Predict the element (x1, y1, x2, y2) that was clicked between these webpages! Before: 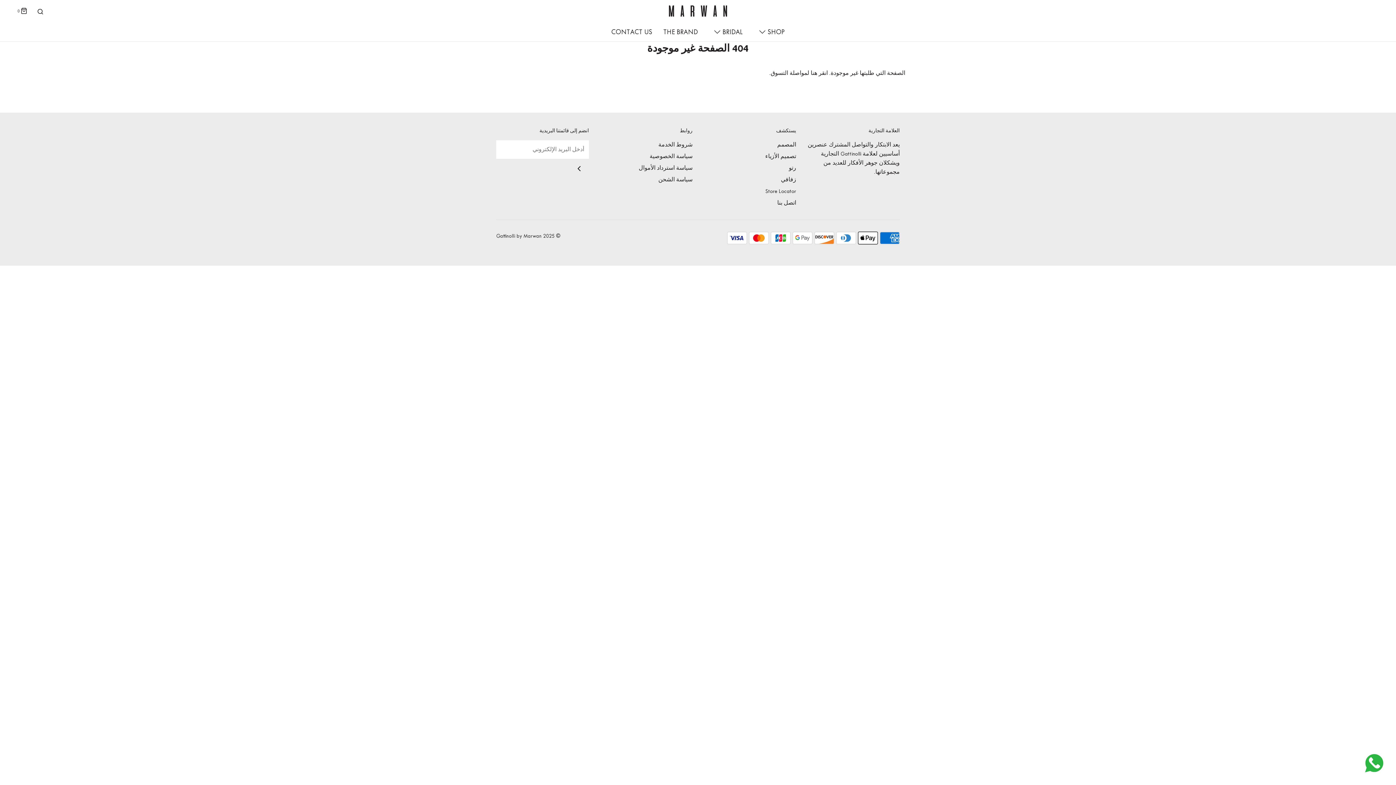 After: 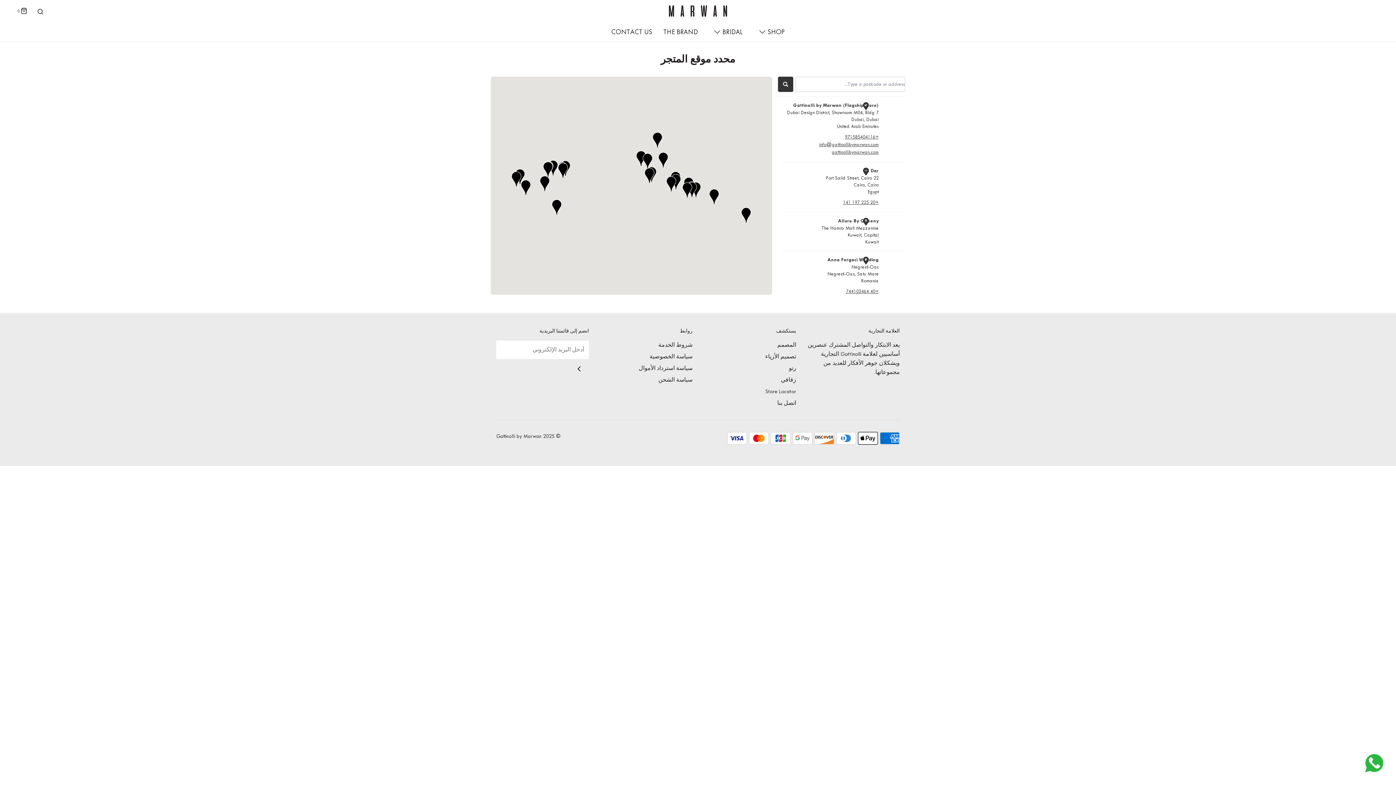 Action: label: Store Locator bbox: (765, 186, 796, 198)